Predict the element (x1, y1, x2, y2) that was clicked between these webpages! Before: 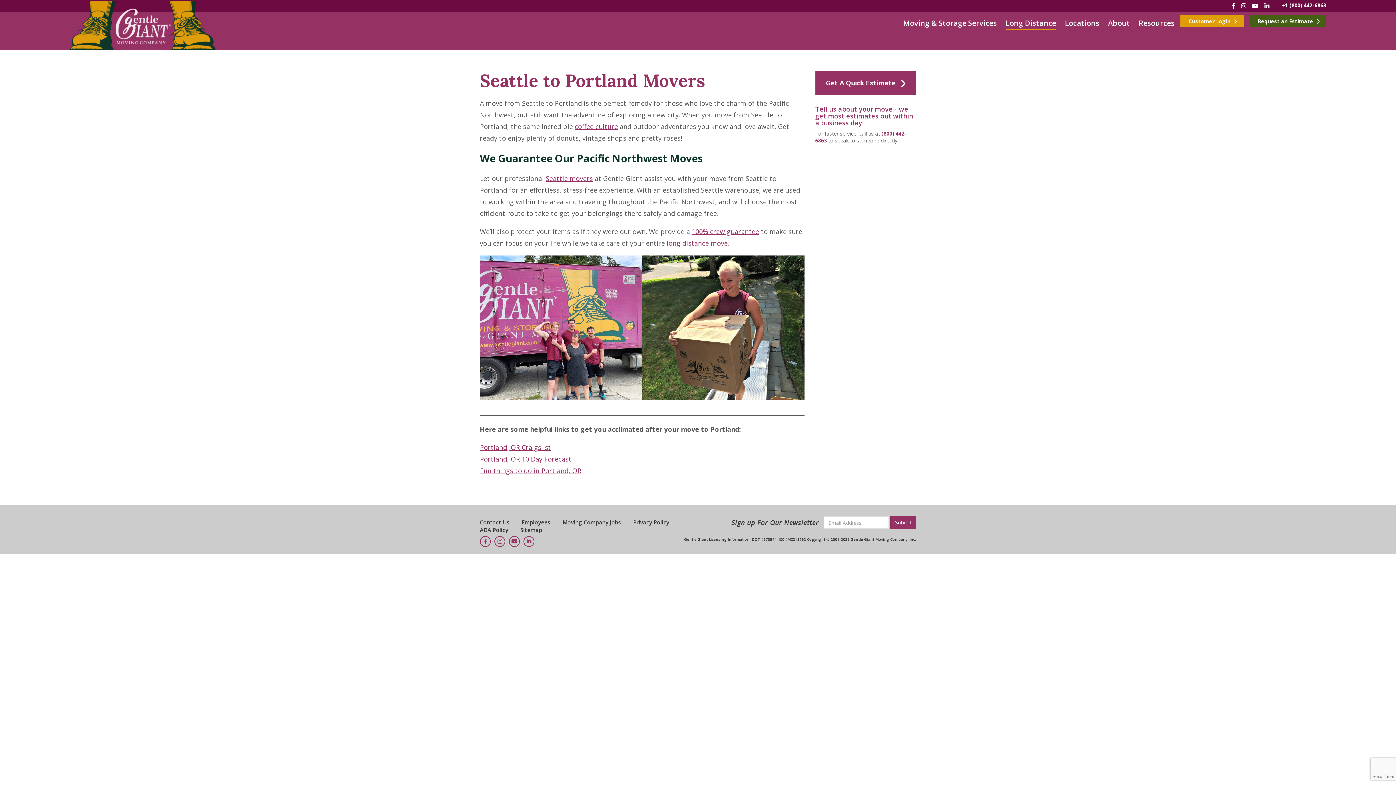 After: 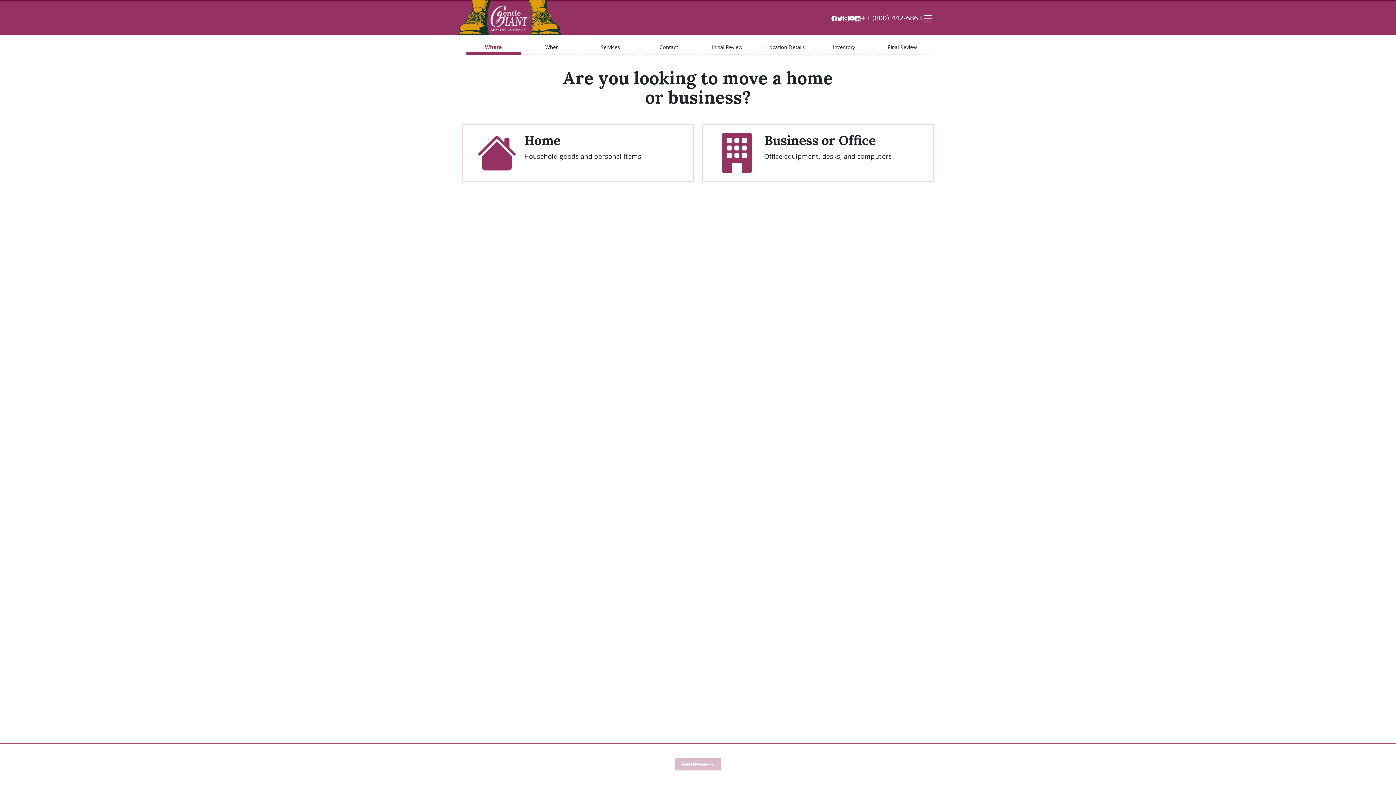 Action: bbox: (815, 105, 916, 126) label: Tell us about your move - we get most estimates out within a business day!